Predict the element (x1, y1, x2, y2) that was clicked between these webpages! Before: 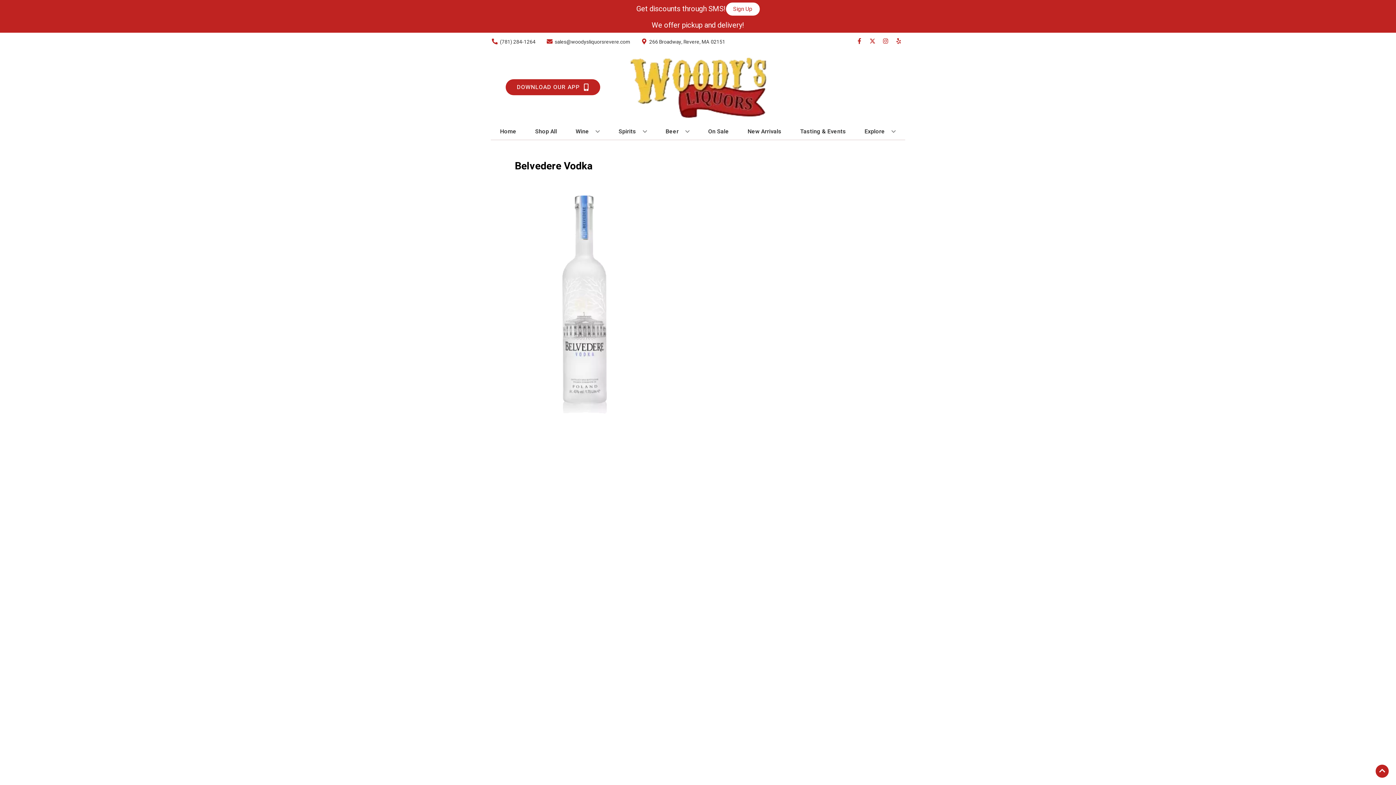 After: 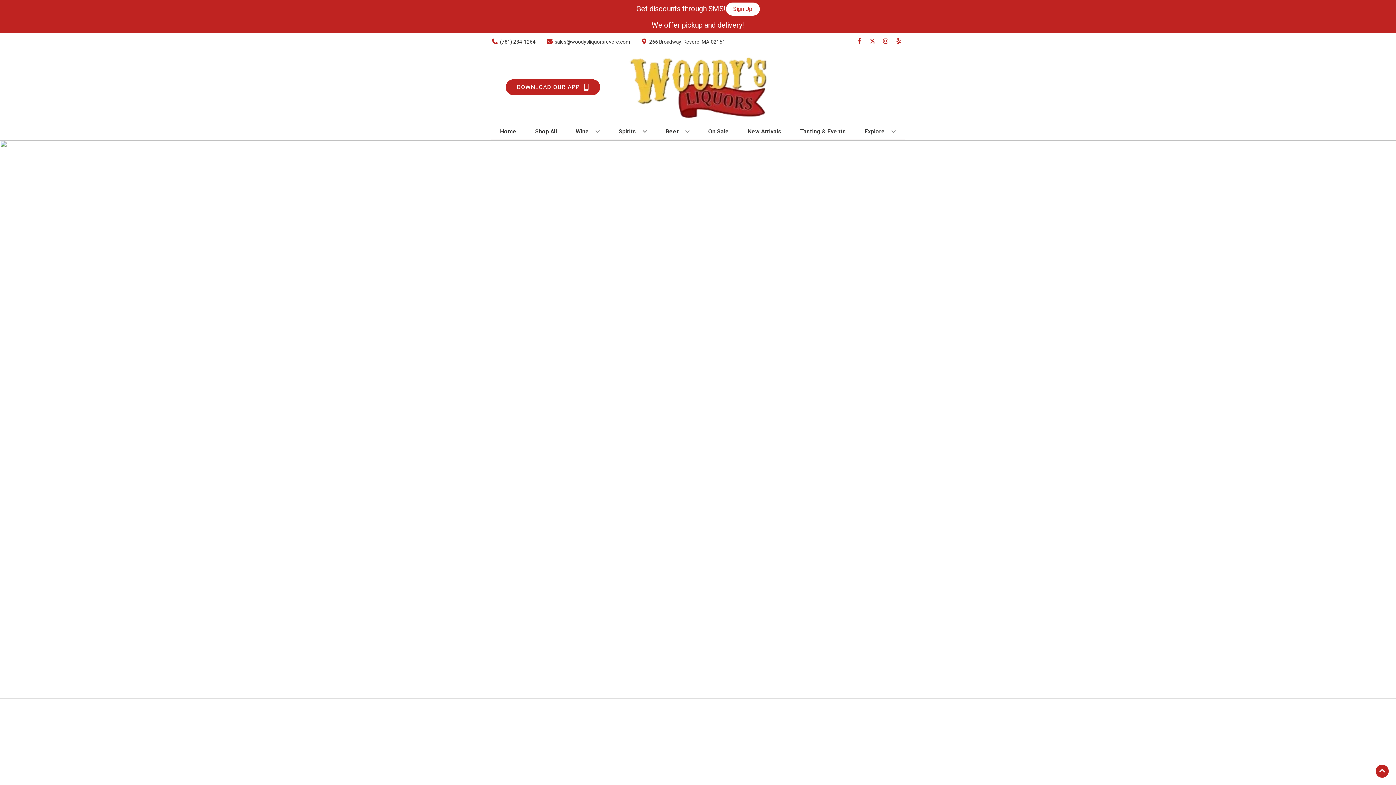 Action: label: Home bbox: (497, 123, 519, 139)